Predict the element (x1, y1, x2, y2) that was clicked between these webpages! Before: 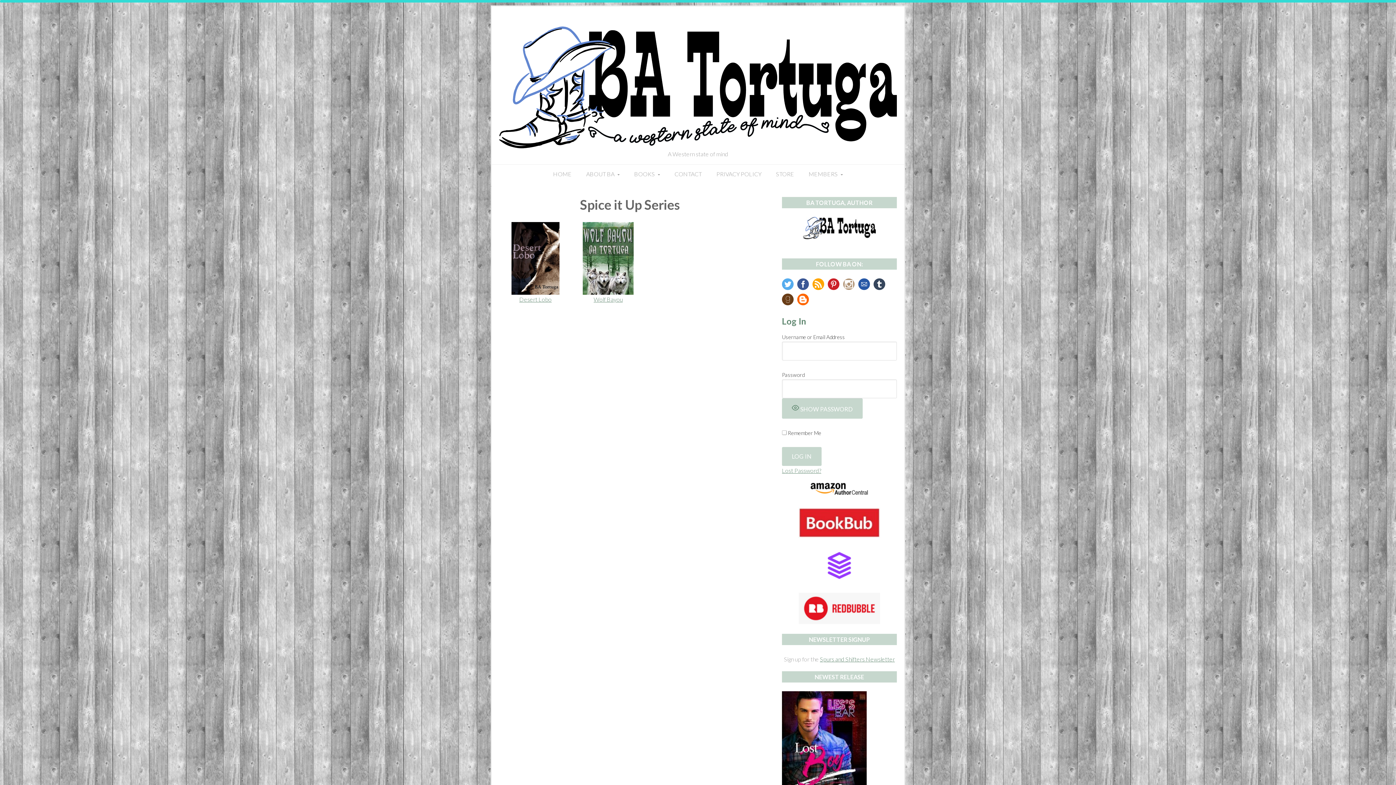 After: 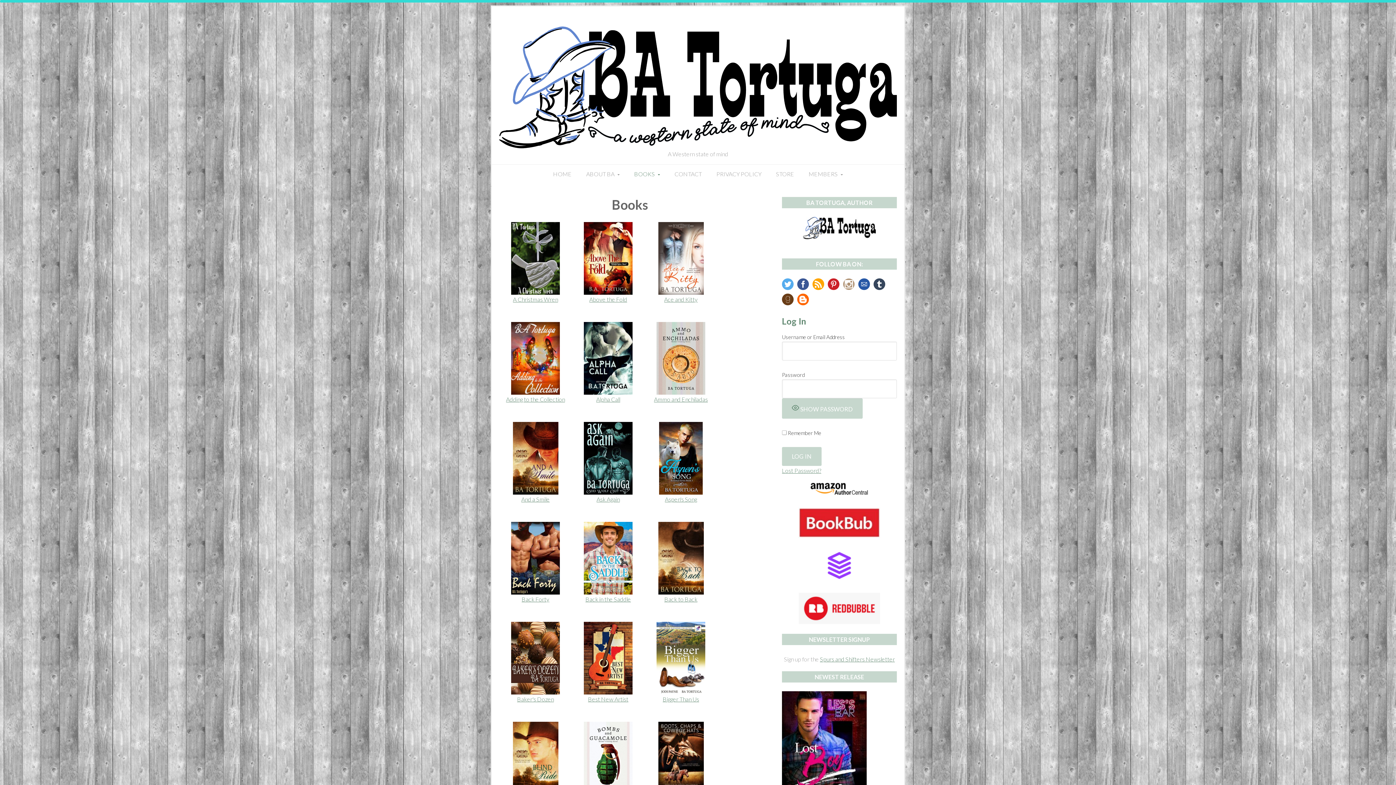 Action: label: BOOKS bbox: (627, 164, 667, 183)